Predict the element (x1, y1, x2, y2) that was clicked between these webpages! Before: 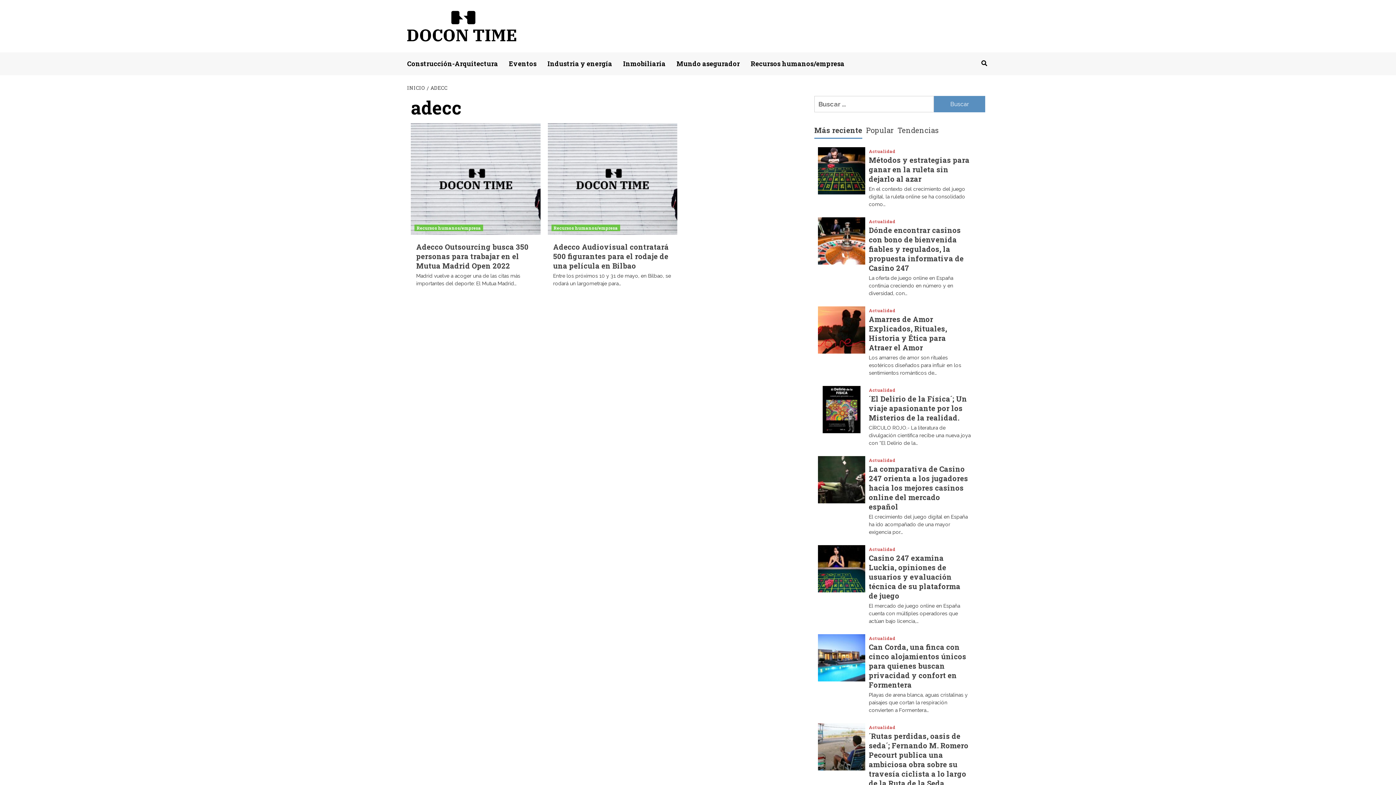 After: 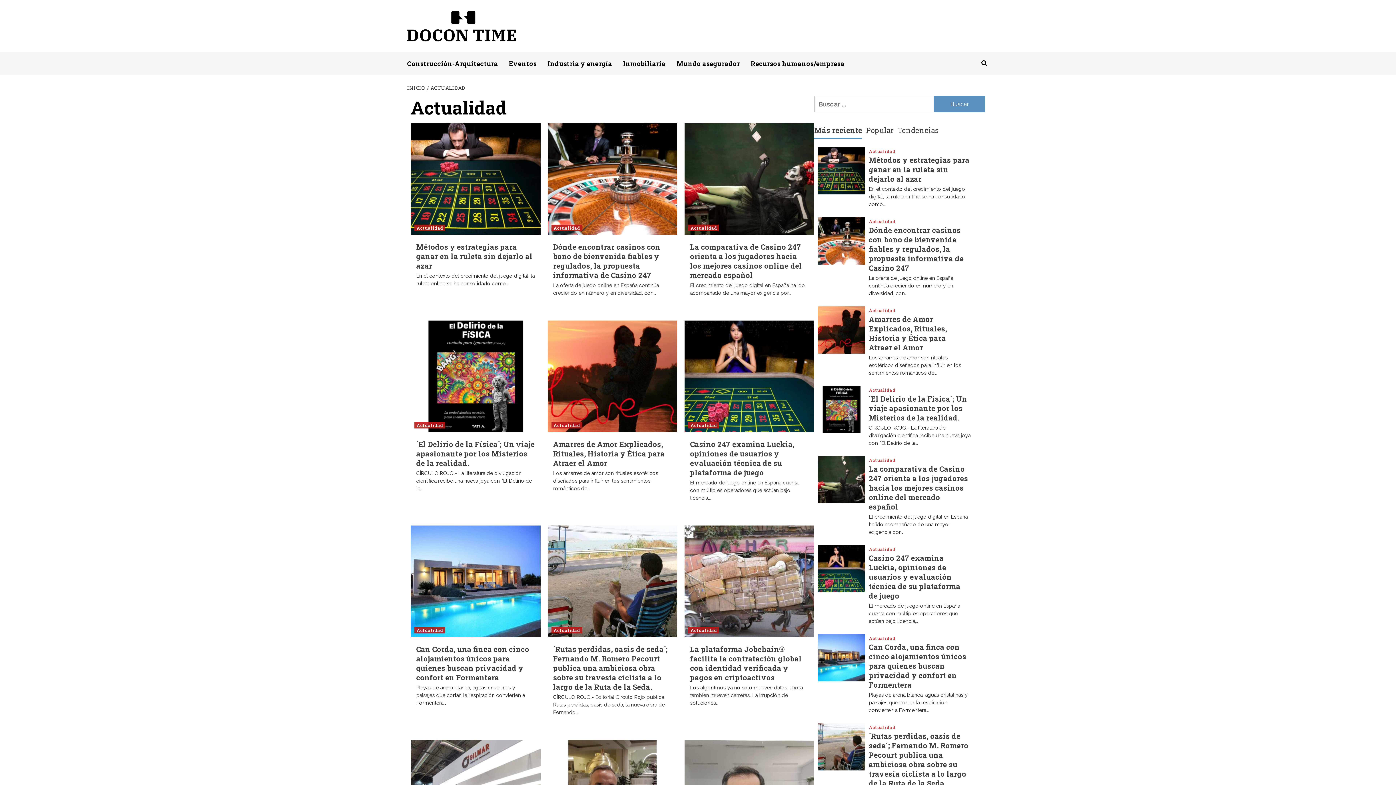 Action: label: Actualidad bbox: (869, 458, 895, 462)